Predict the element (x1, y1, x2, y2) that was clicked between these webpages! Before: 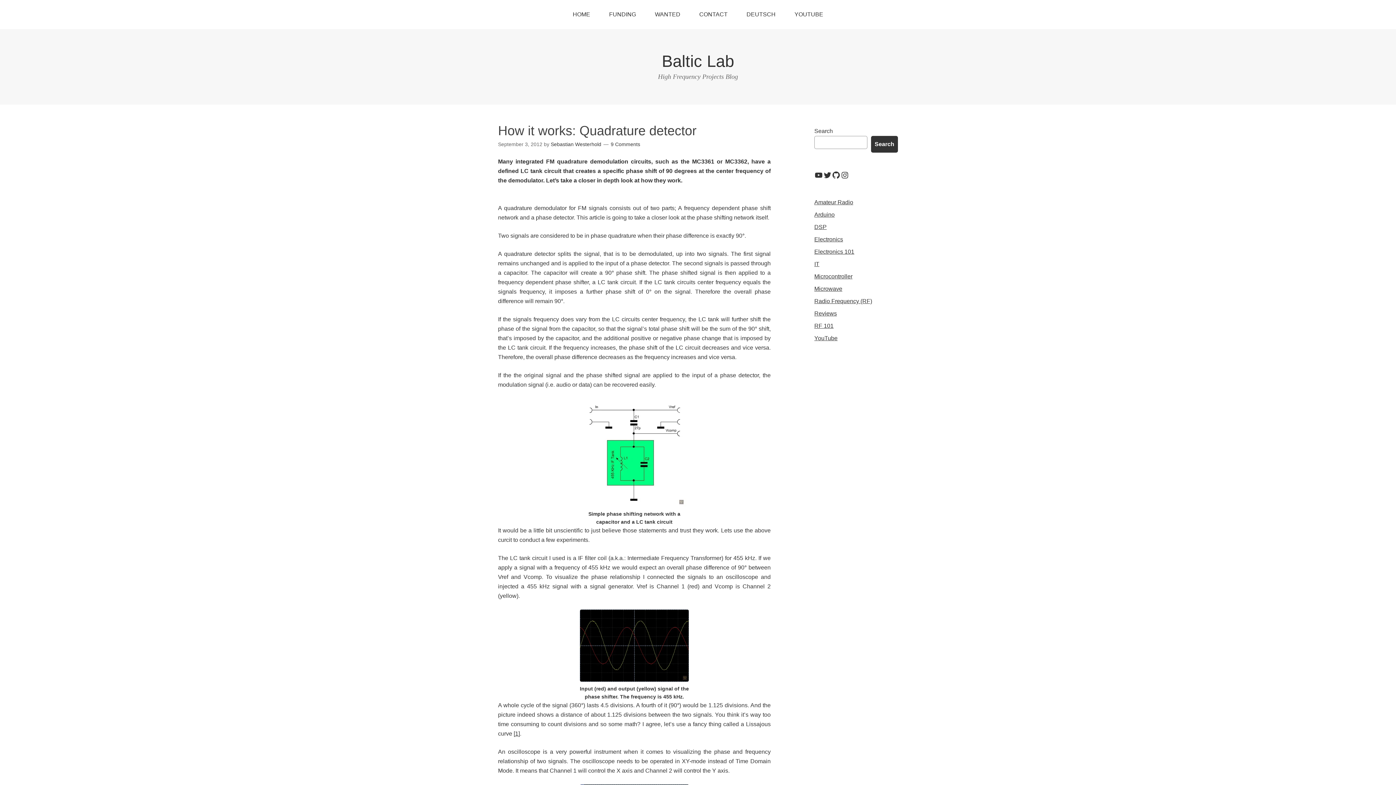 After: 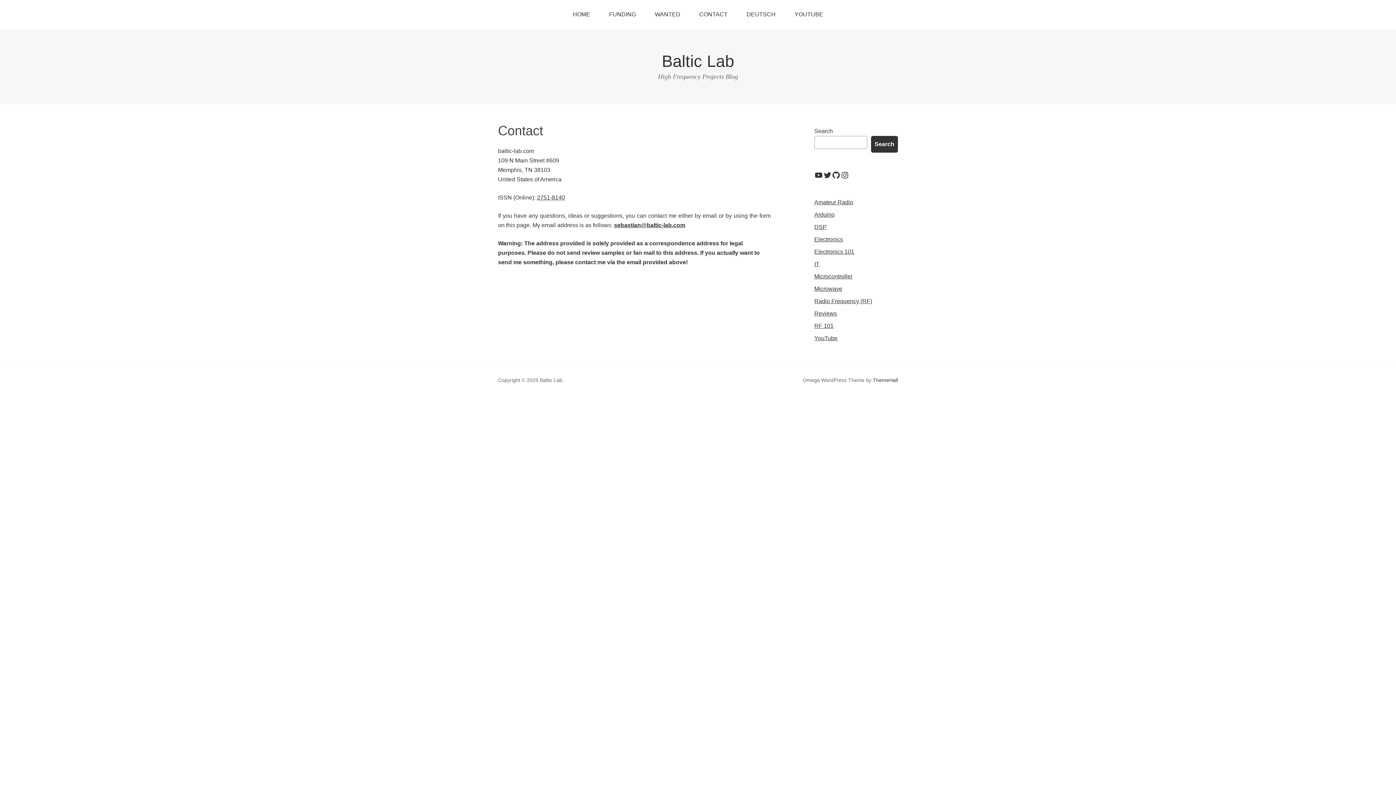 Action: label: CONTACT bbox: (690, 0, 736, 29)